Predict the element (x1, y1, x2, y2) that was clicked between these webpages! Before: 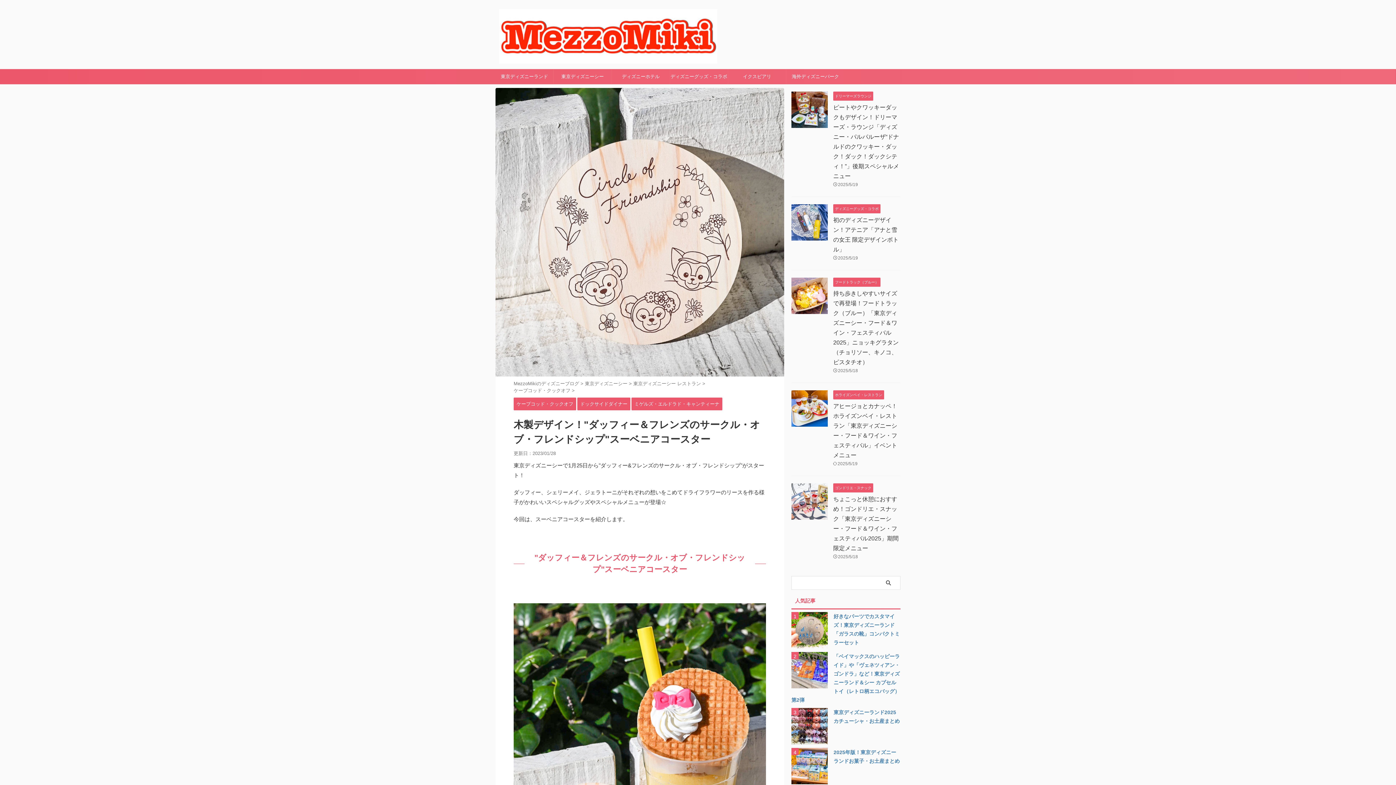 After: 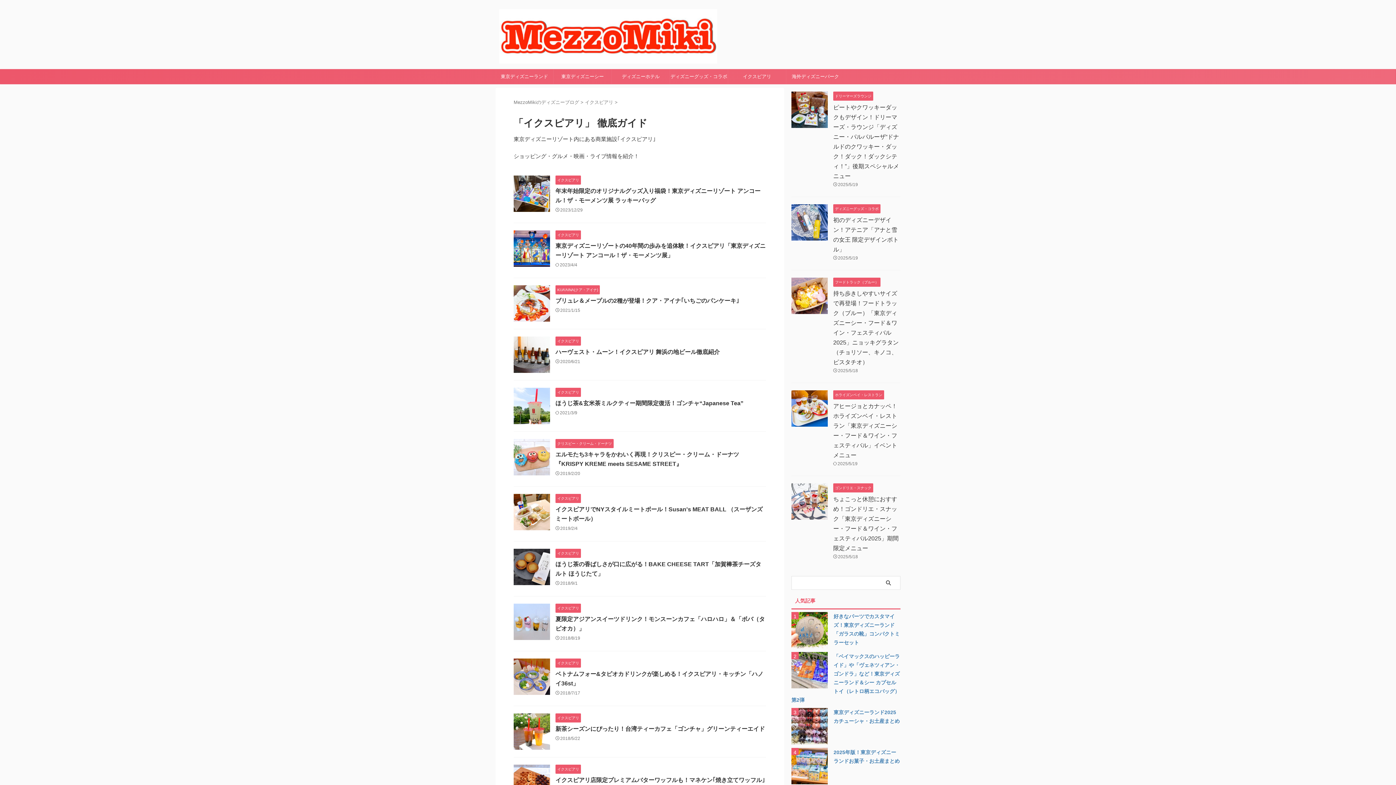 Action: label: イクスピアリ bbox: (728, 69, 786, 84)